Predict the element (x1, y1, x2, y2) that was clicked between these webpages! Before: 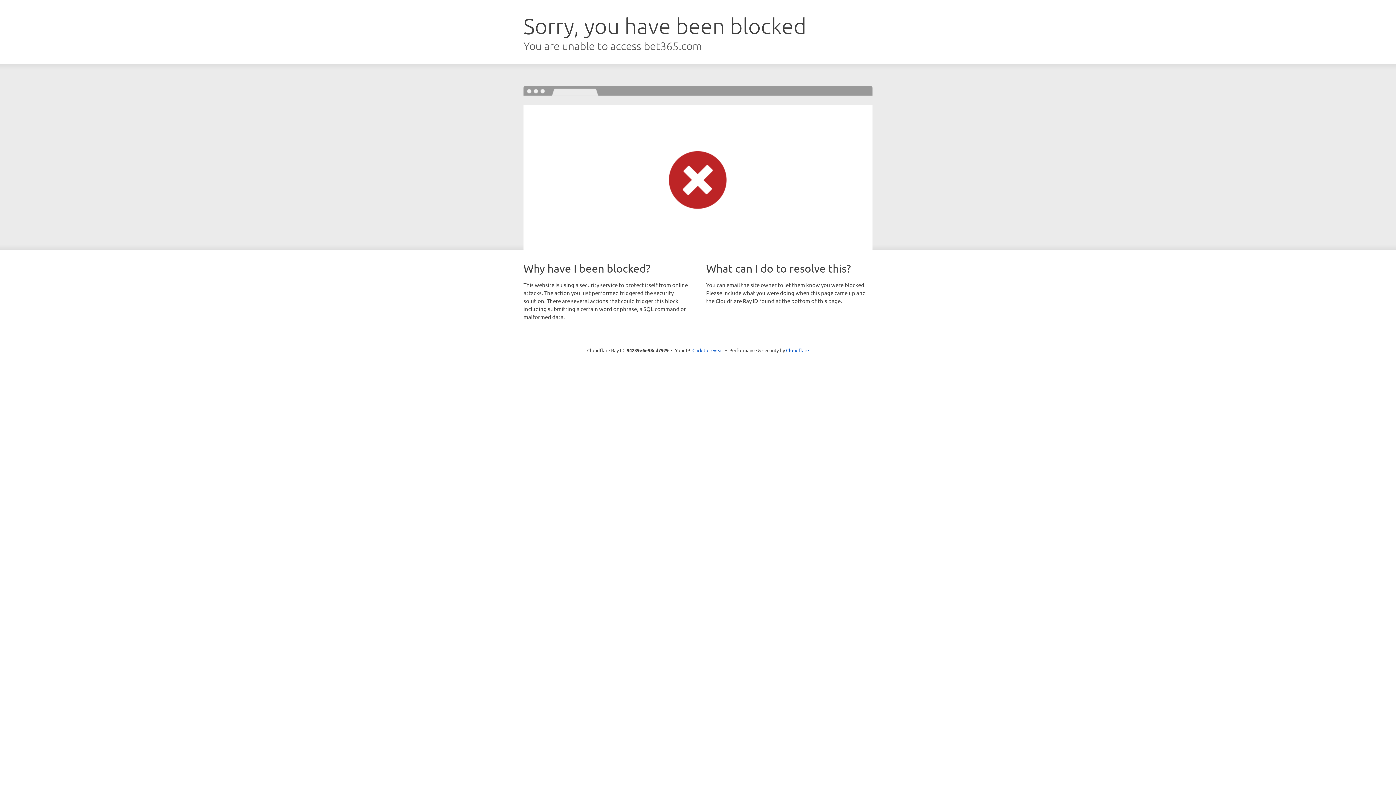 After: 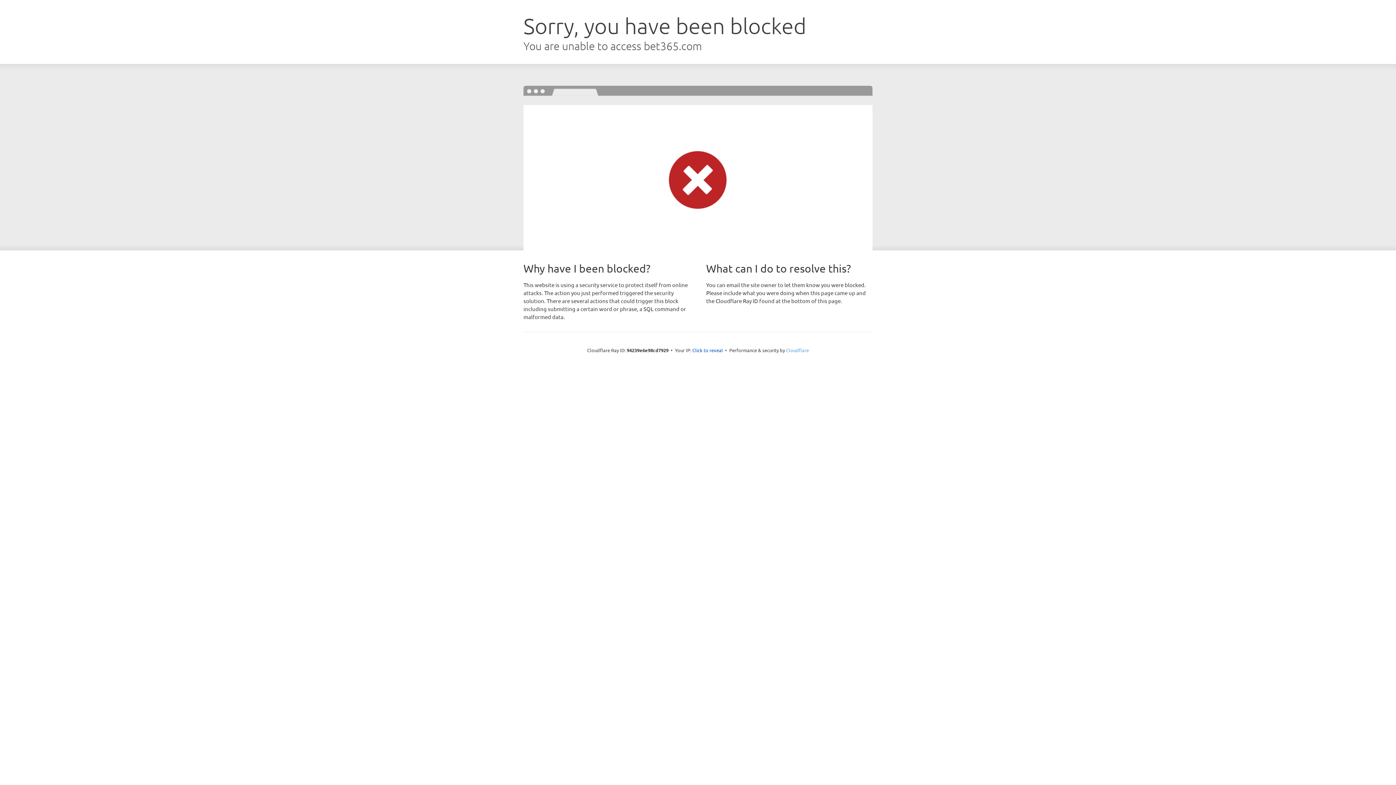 Action: label: Cloudflare bbox: (786, 347, 809, 353)